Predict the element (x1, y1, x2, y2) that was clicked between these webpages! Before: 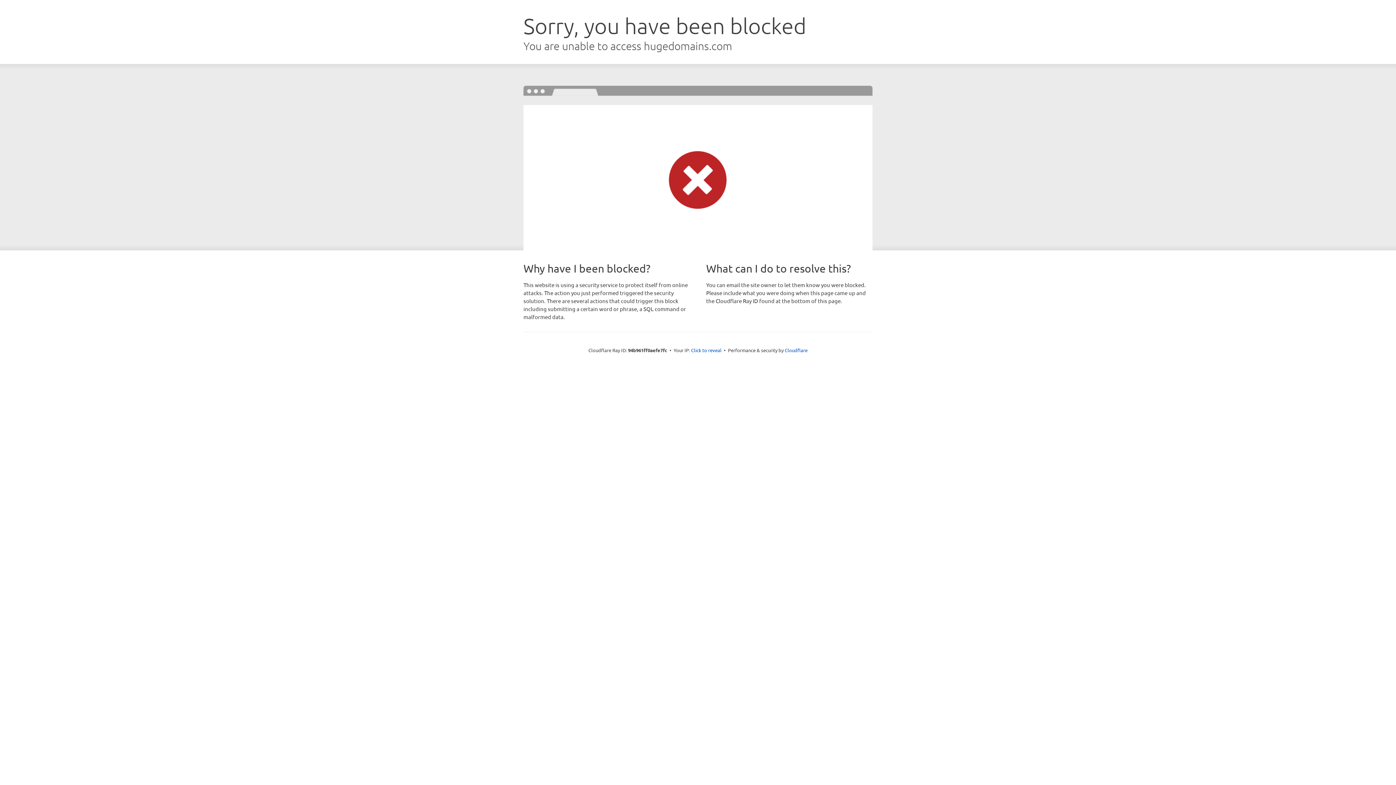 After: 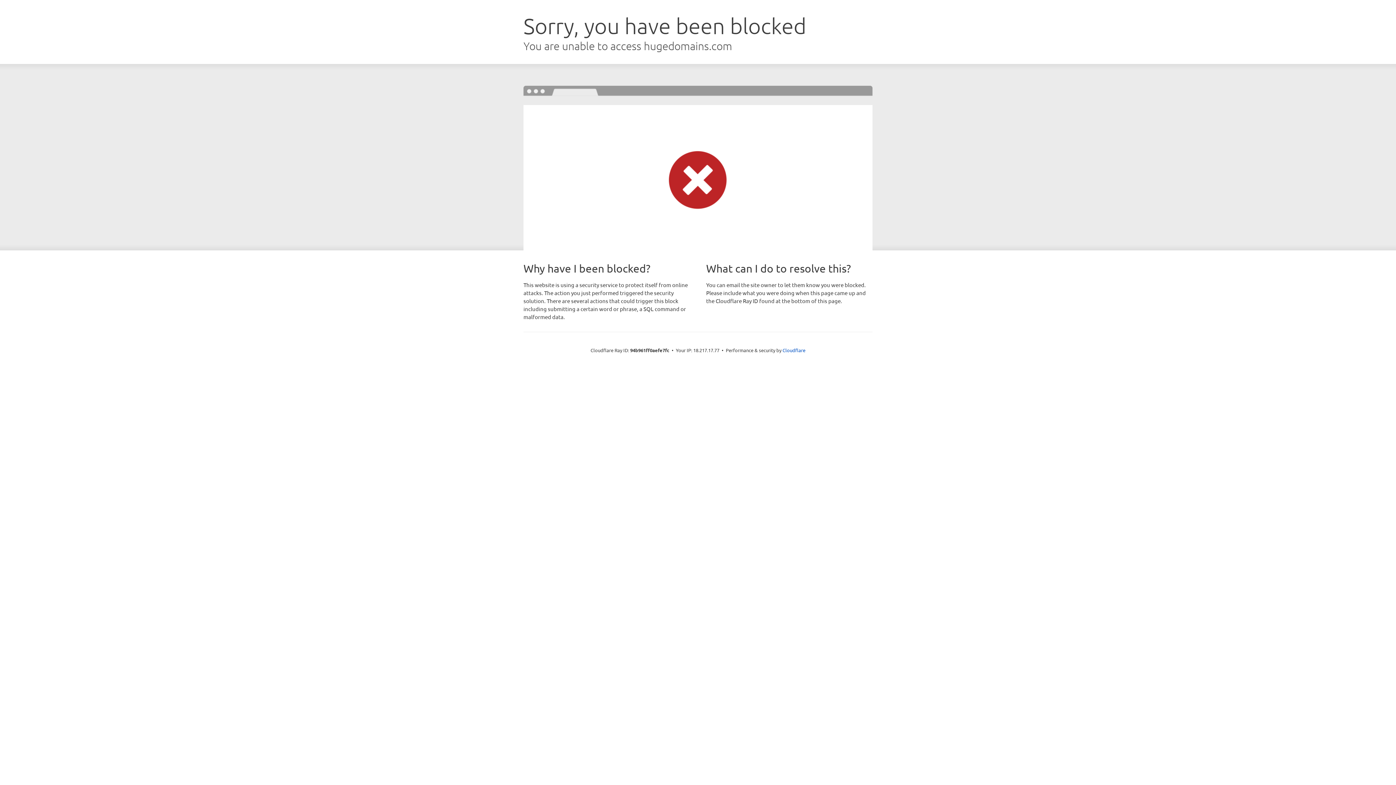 Action: label: Click to reveal bbox: (691, 346, 721, 353)